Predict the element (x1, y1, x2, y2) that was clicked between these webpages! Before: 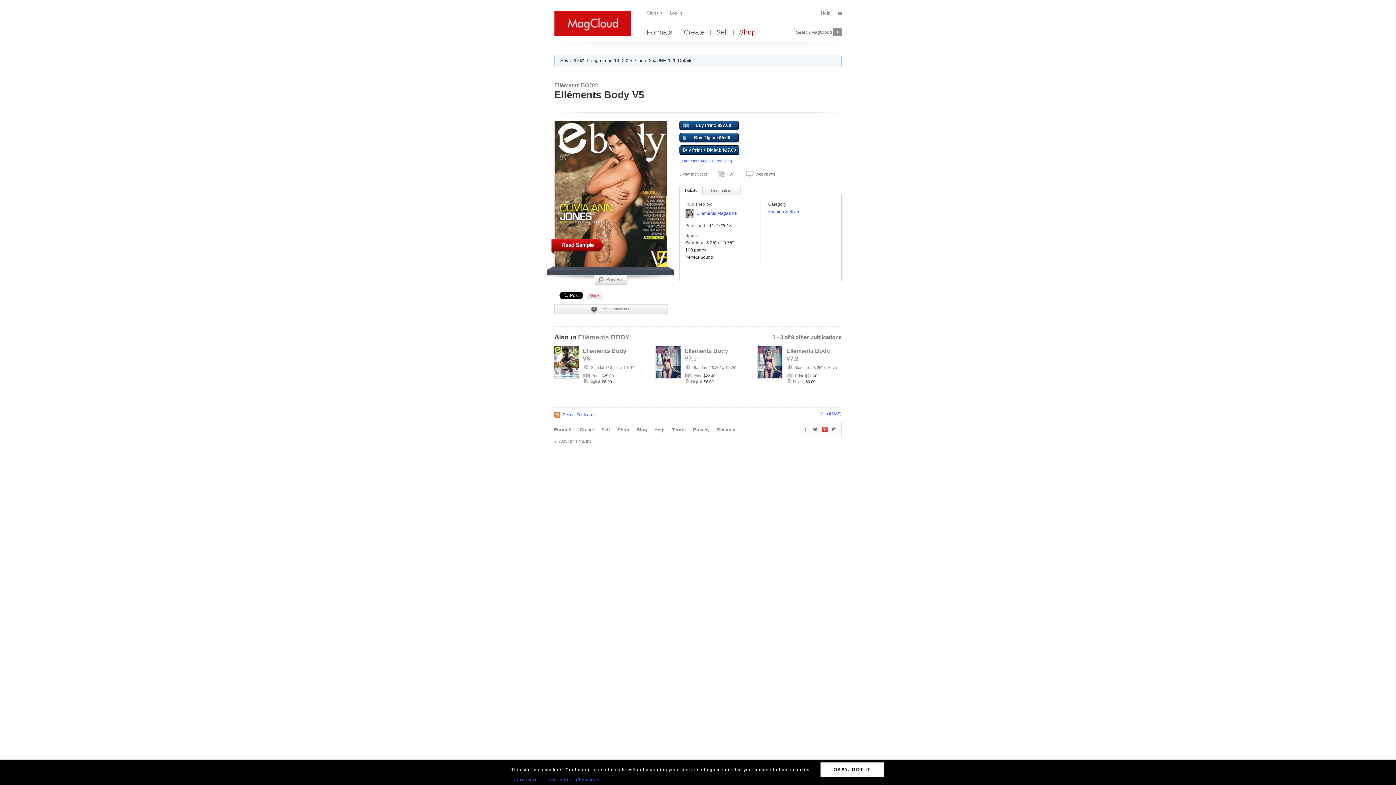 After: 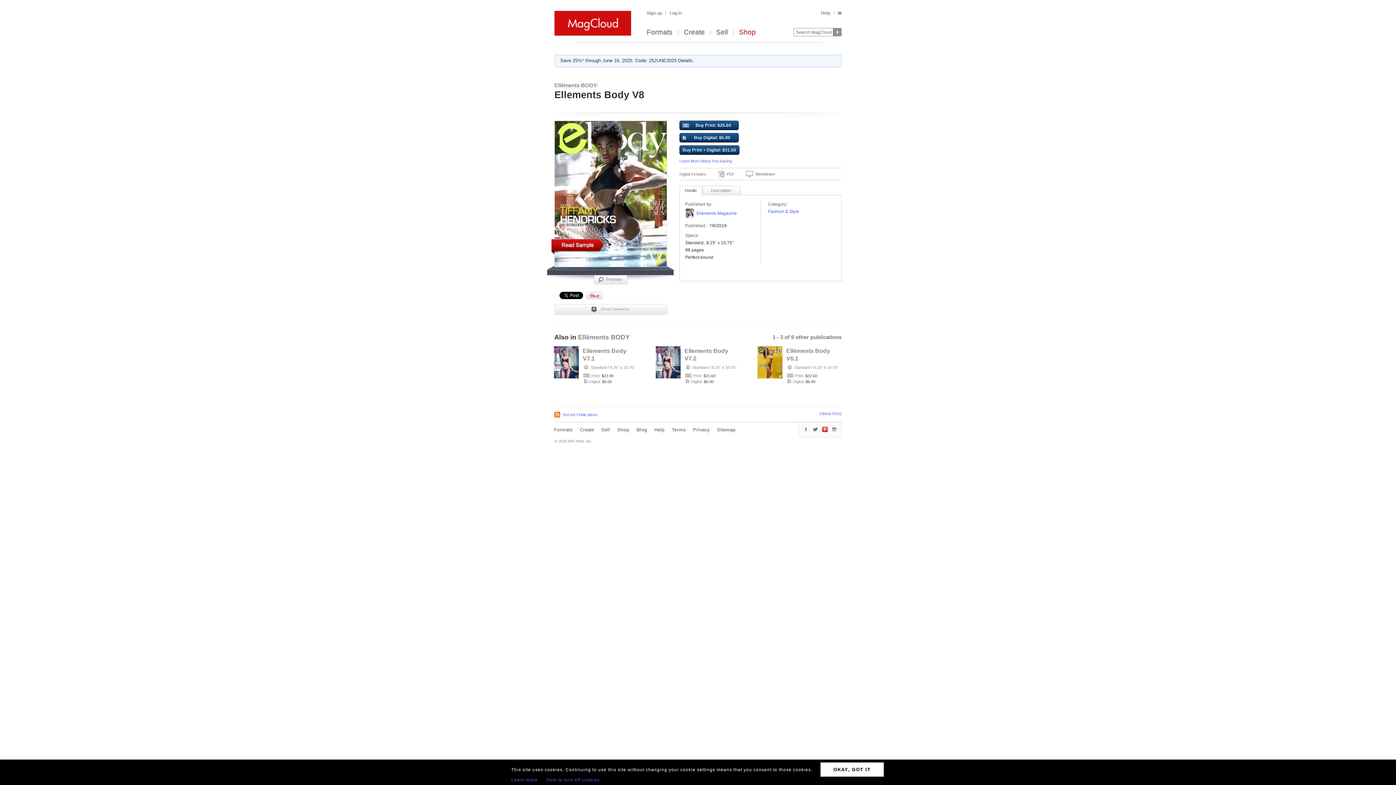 Action: label: Ellements Body V8 bbox: (582, 347, 633, 362)